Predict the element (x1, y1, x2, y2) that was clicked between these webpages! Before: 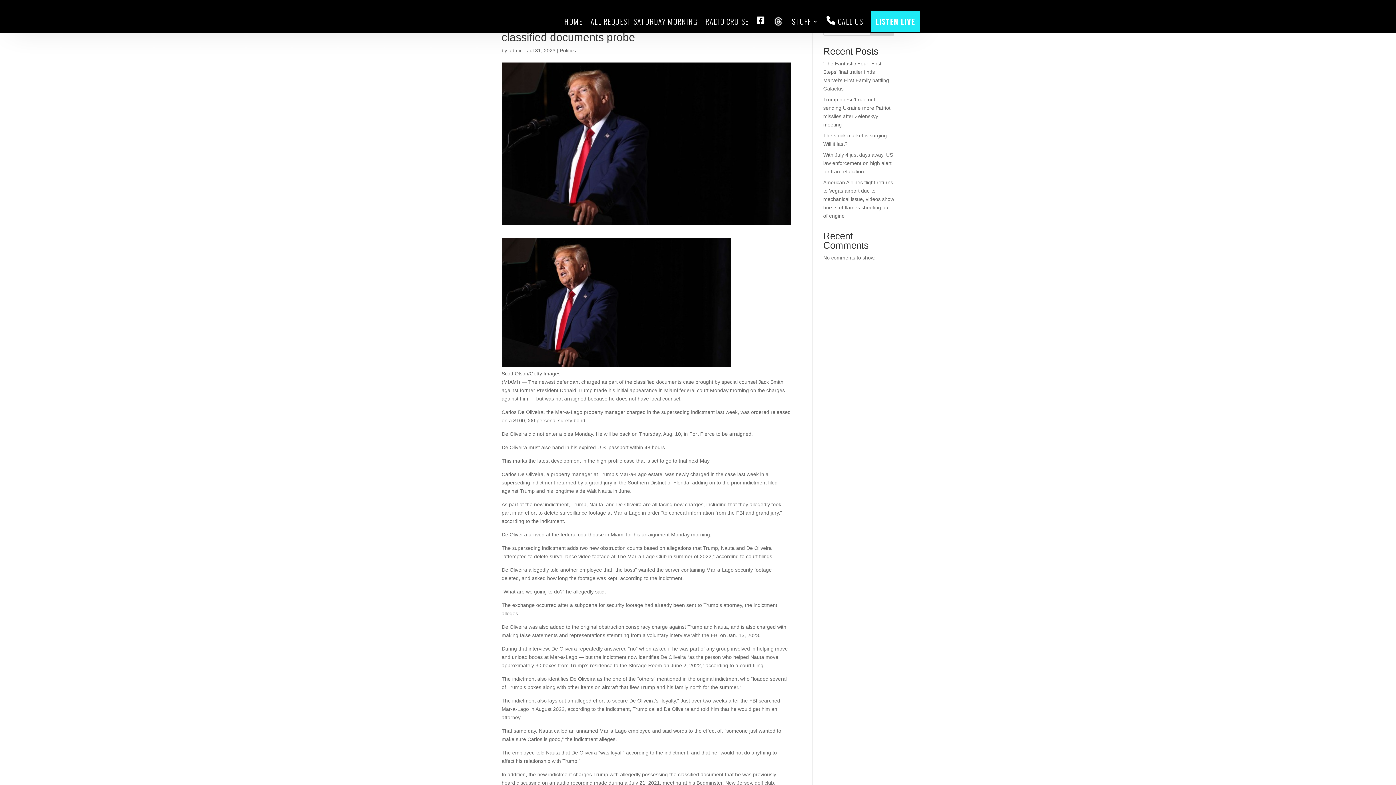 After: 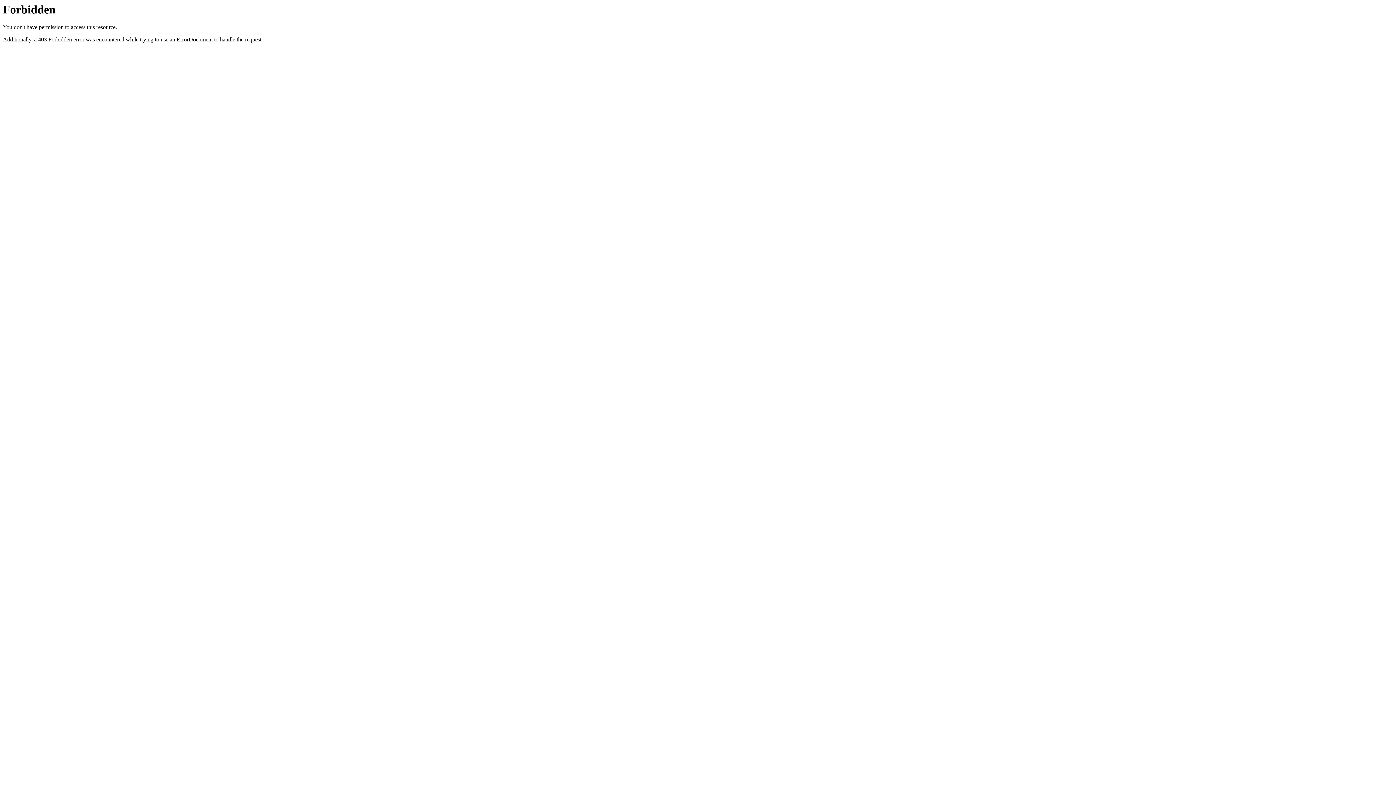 Action: label: RADIO CRUISE bbox: (705, 0, 748, 42)